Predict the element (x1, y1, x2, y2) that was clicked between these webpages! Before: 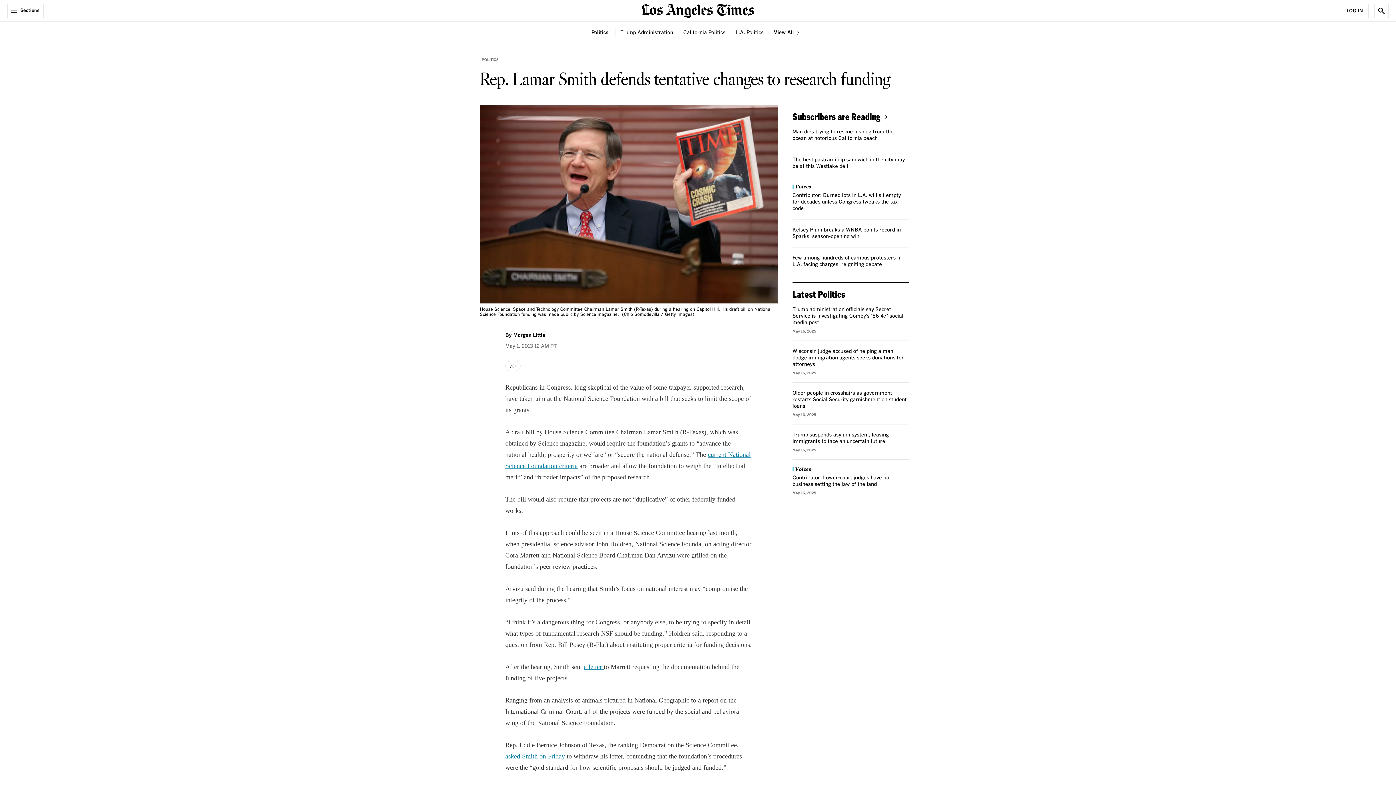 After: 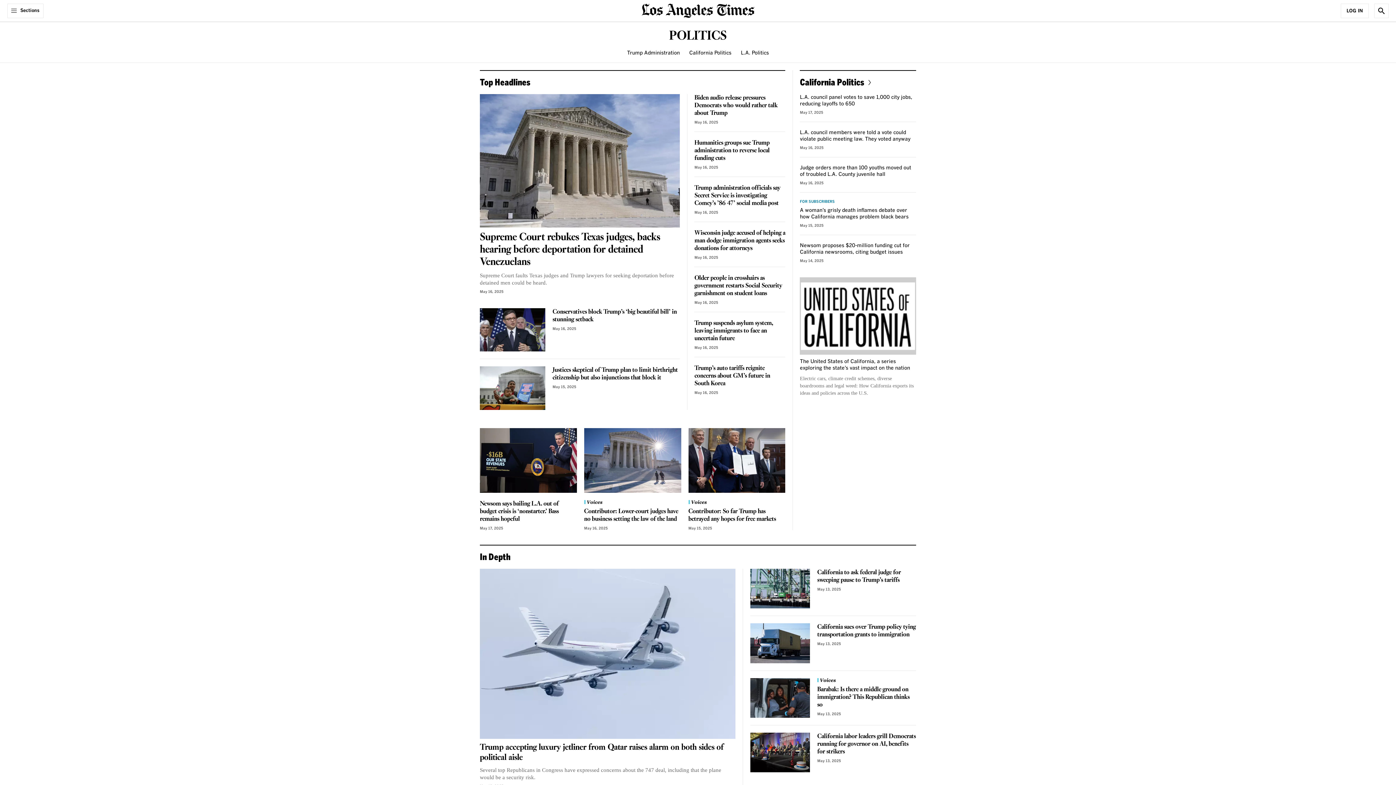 Action: label: POLITICS bbox: (480, 56, 500, 63)